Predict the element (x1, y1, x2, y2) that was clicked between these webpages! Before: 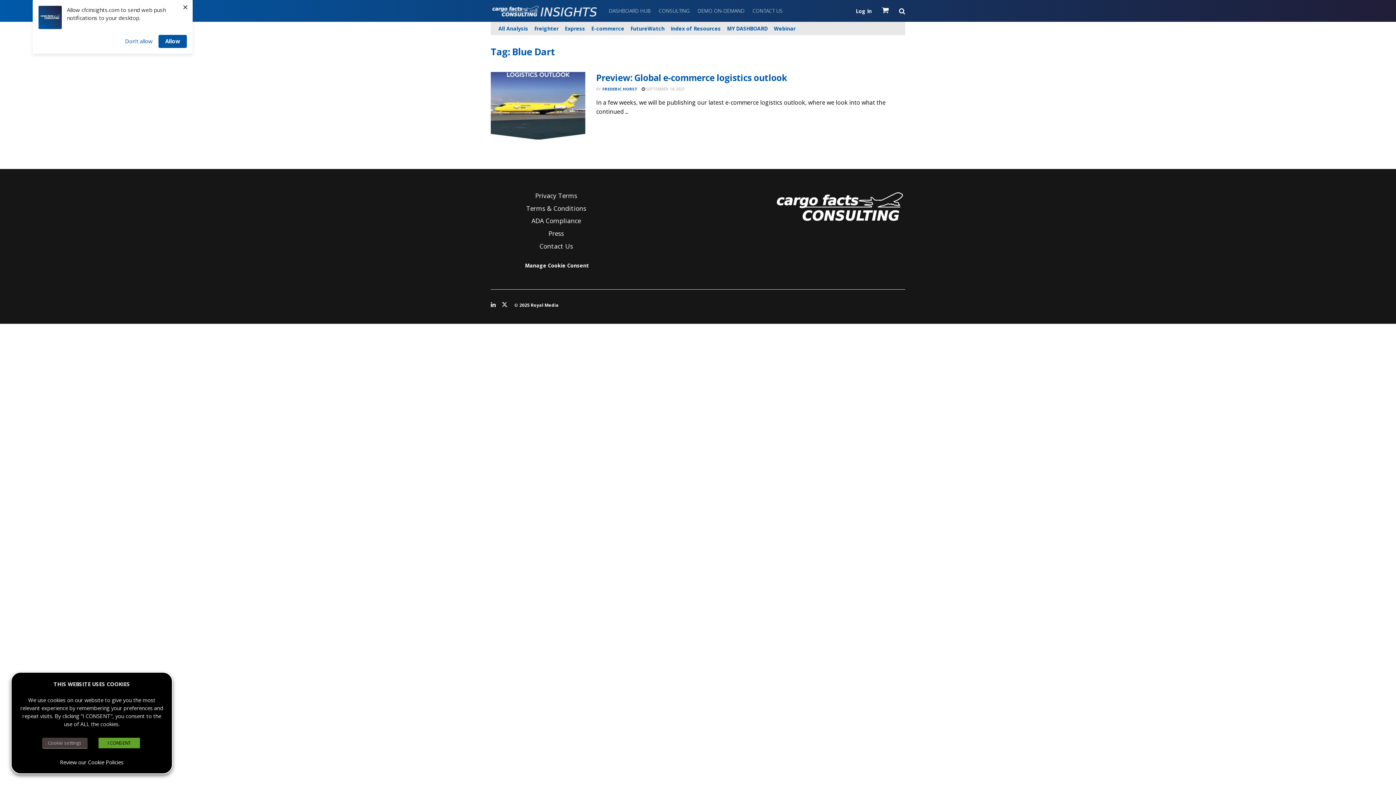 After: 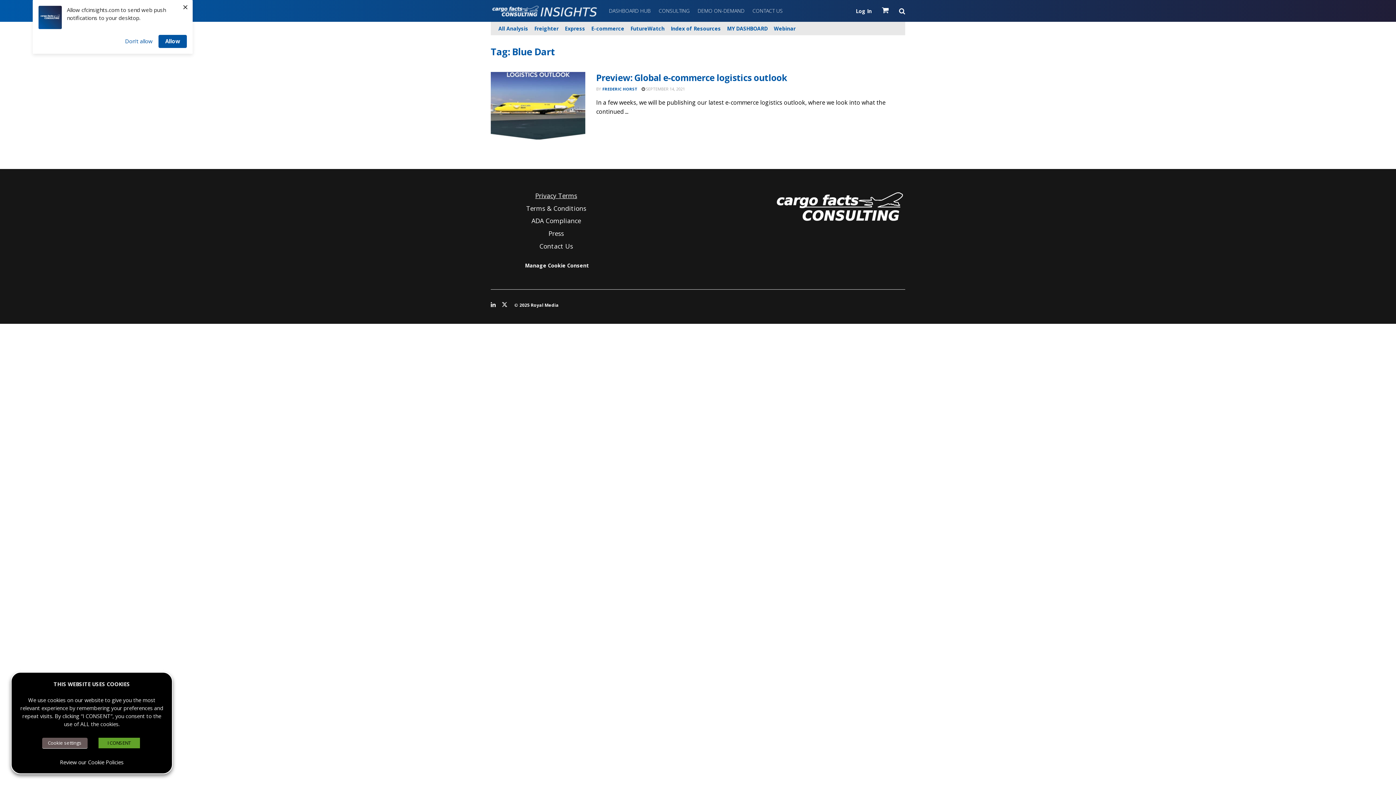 Action: bbox: (535, 191, 577, 199) label: Privacy Terms